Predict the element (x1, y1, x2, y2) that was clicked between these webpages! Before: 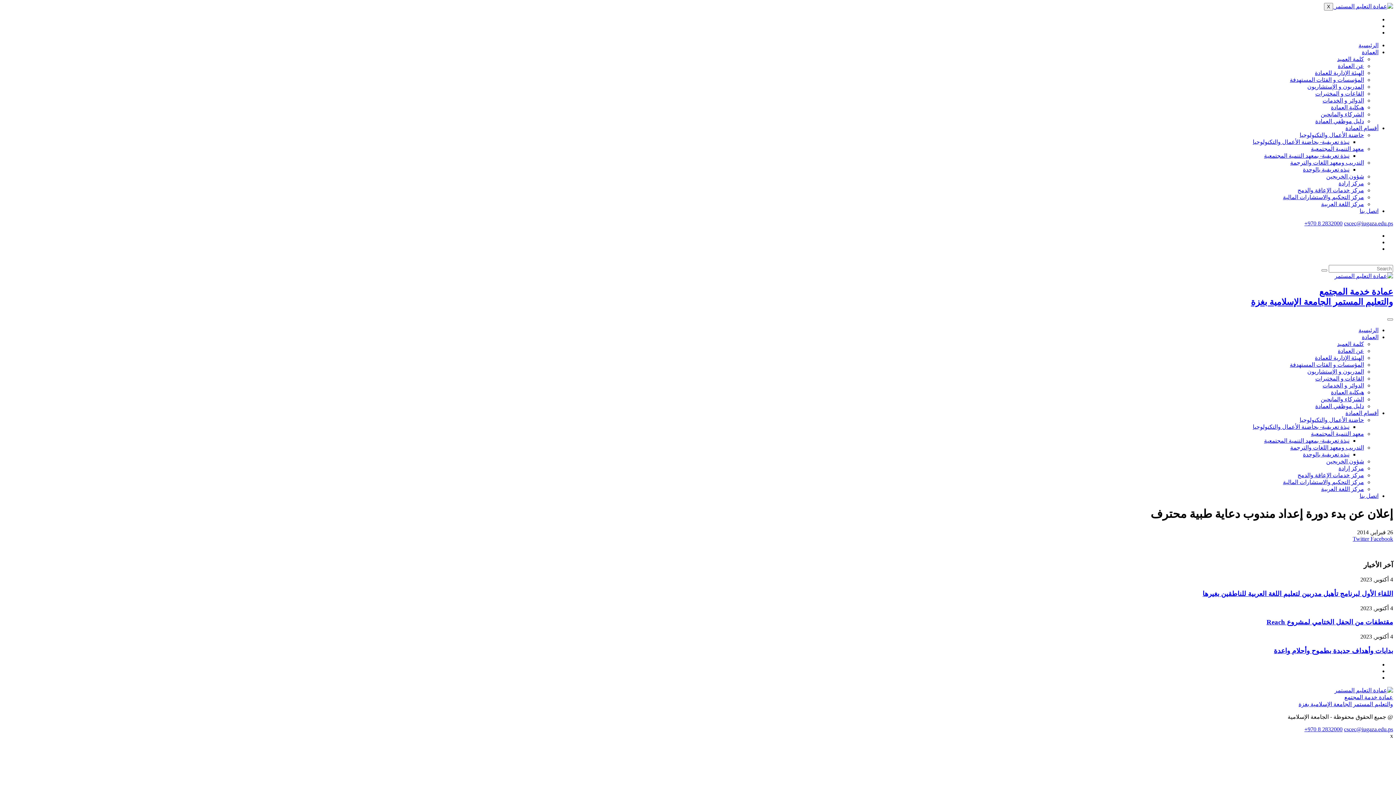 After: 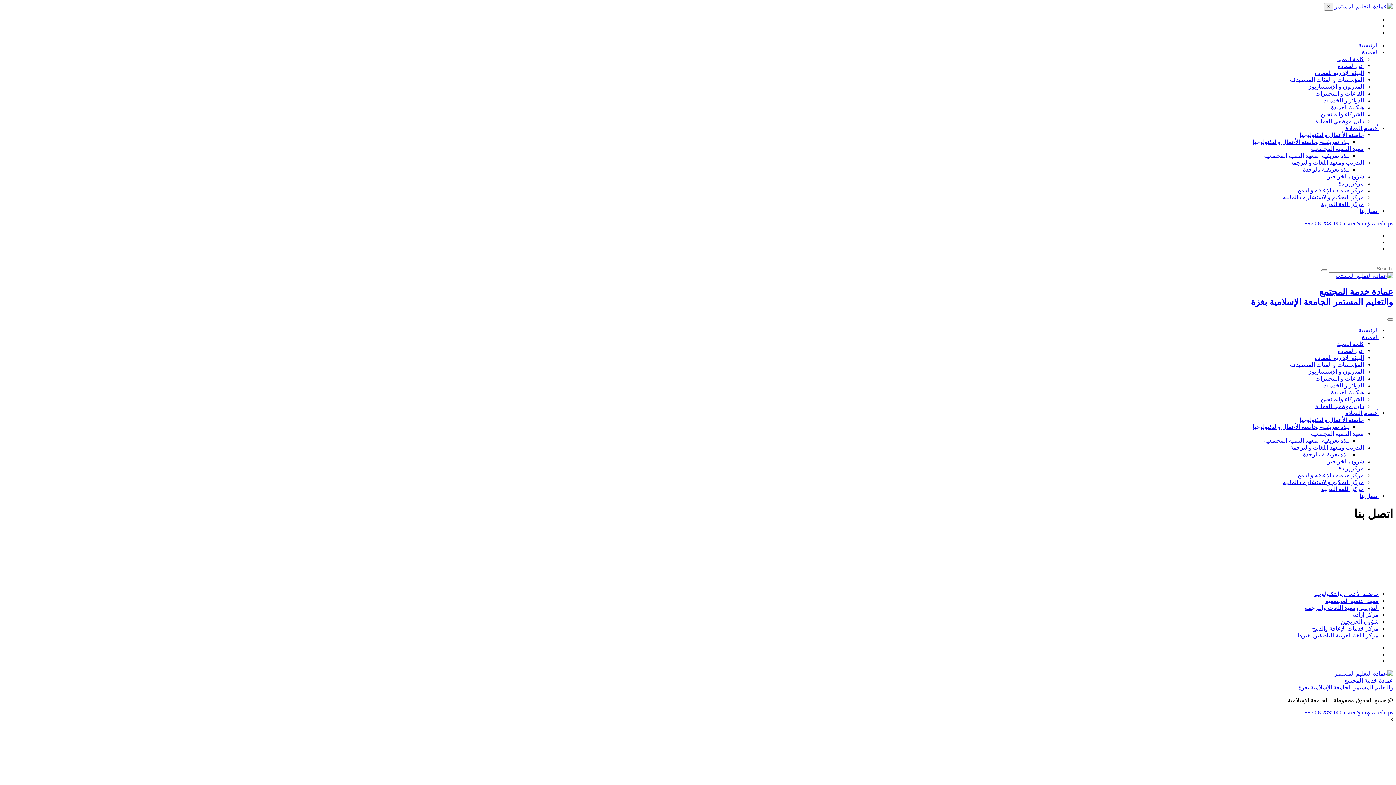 Action: bbox: (1360, 208, 1378, 214) label: اتصل بنا